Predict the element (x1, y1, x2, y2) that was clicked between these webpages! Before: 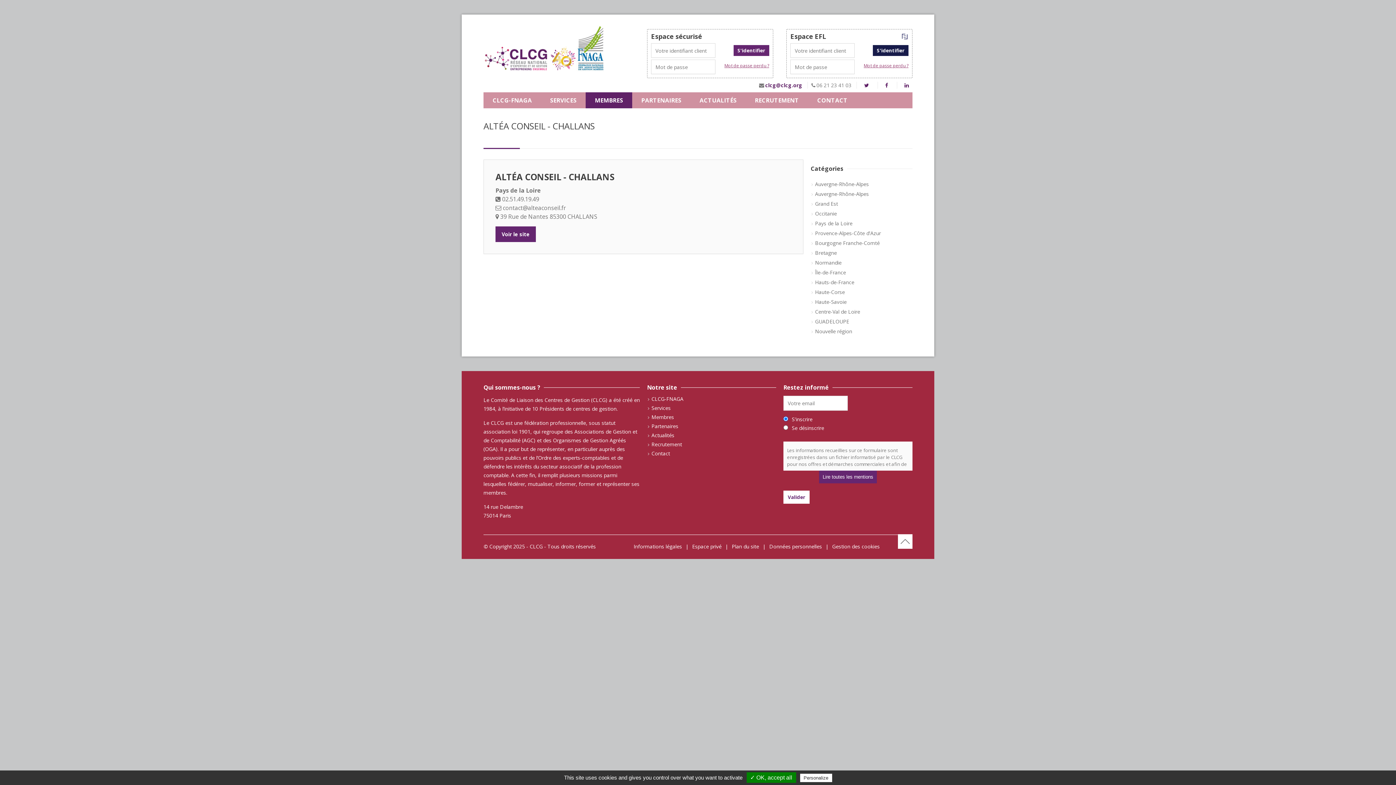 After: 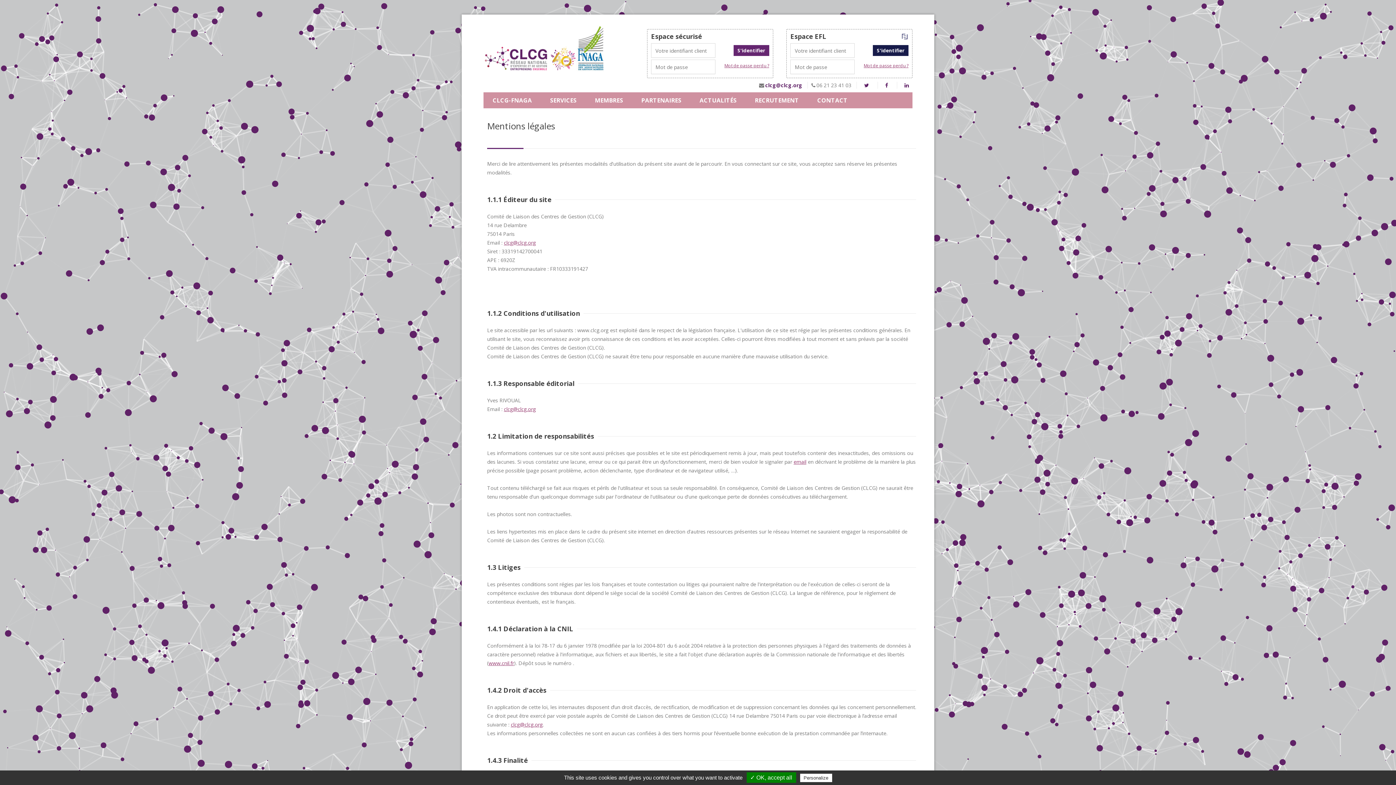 Action: label: Informations légales bbox: (633, 543, 682, 550)